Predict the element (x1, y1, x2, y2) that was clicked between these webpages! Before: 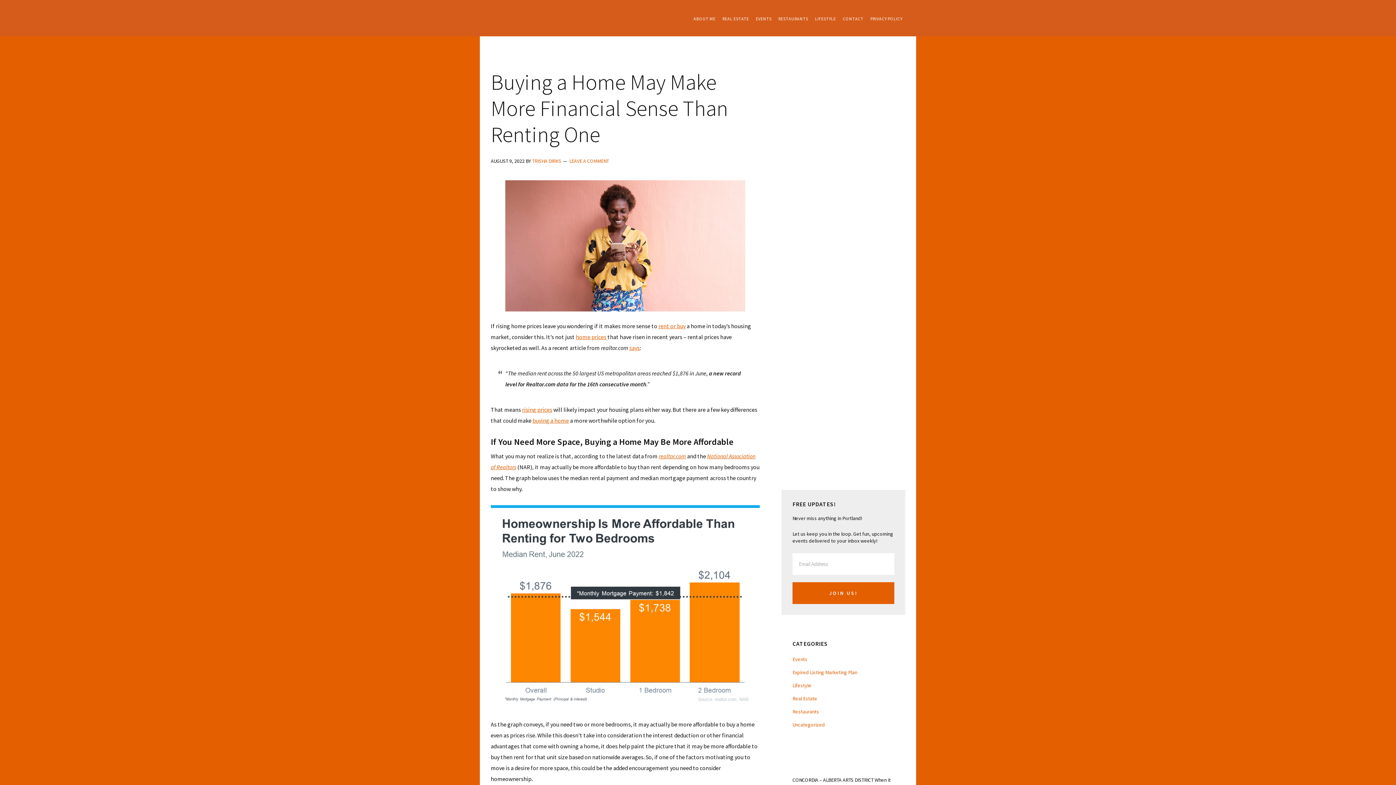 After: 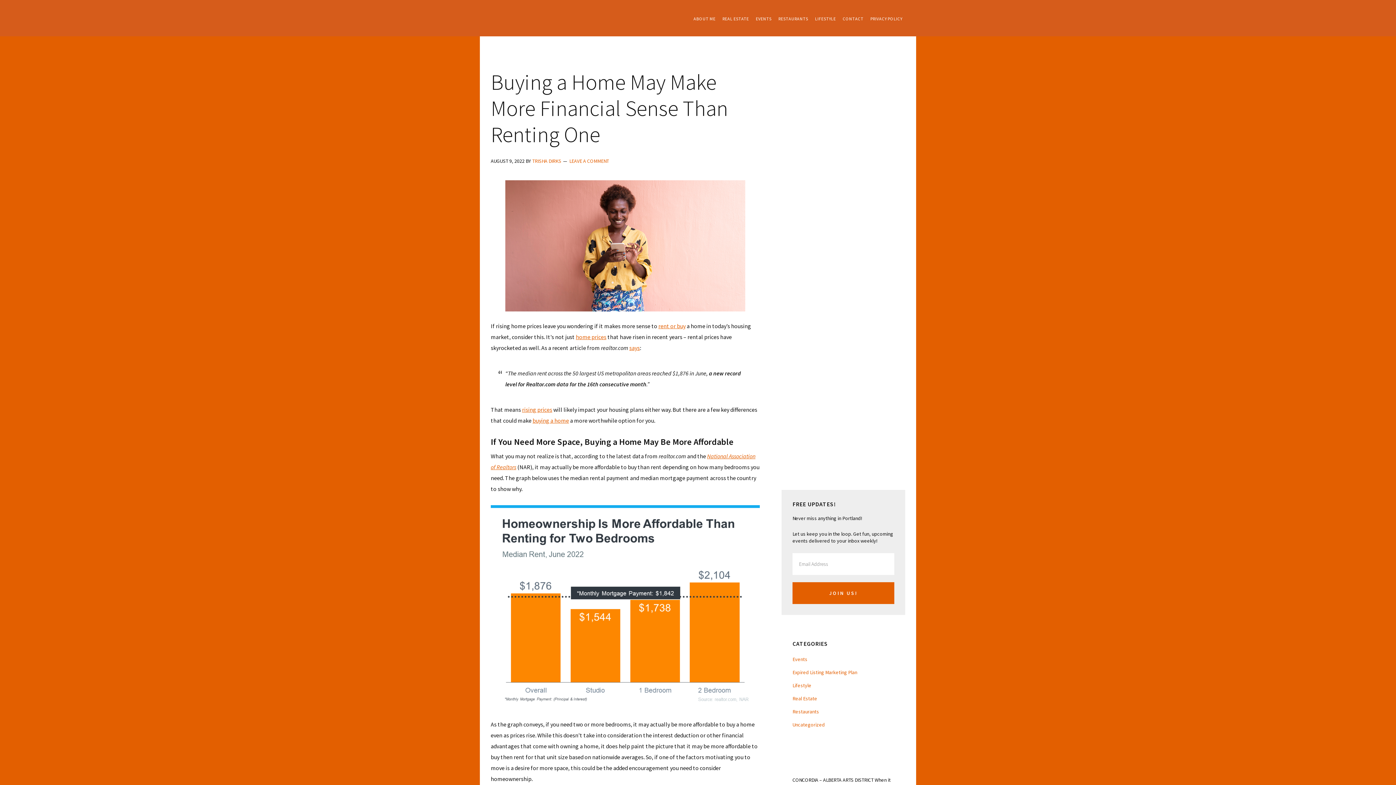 Action: bbox: (658, 452, 686, 459) label: realtor.com